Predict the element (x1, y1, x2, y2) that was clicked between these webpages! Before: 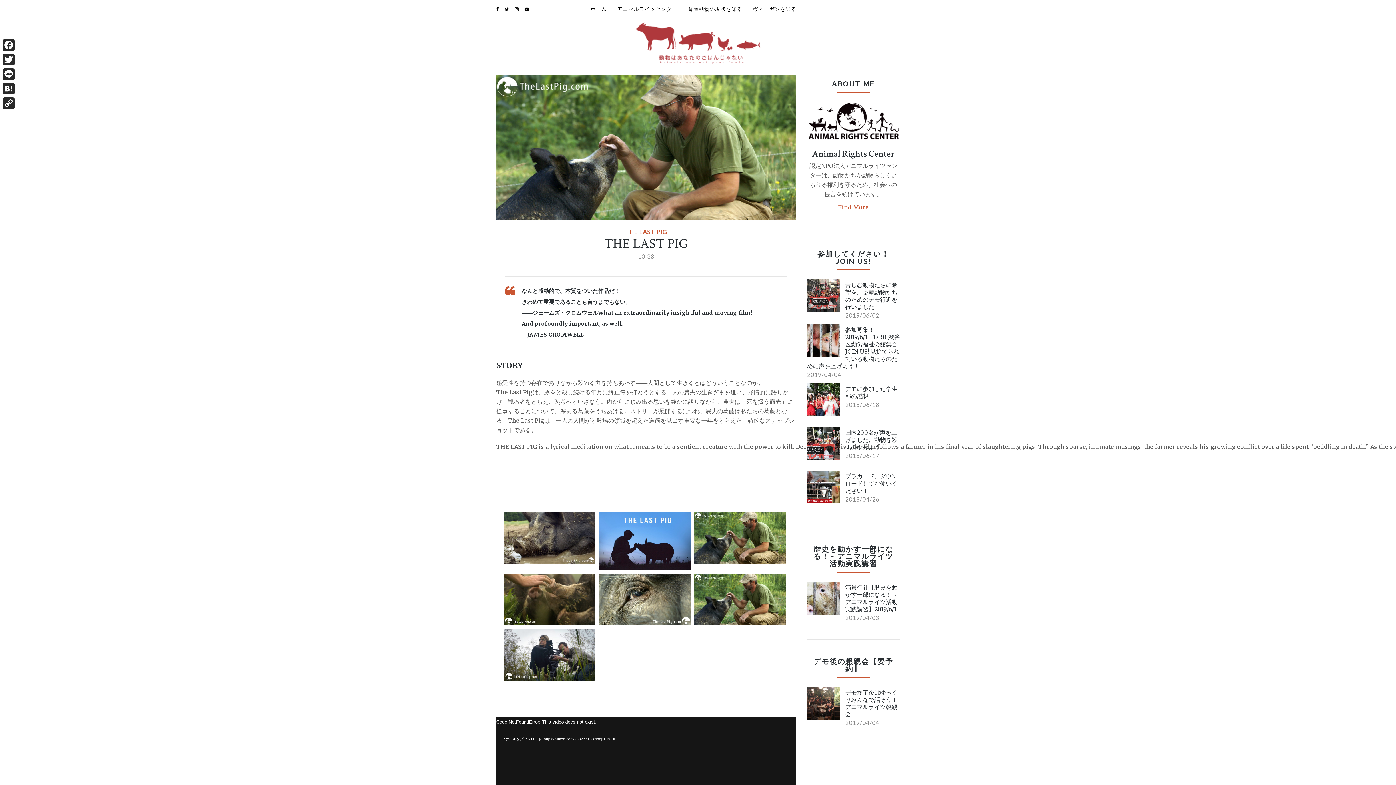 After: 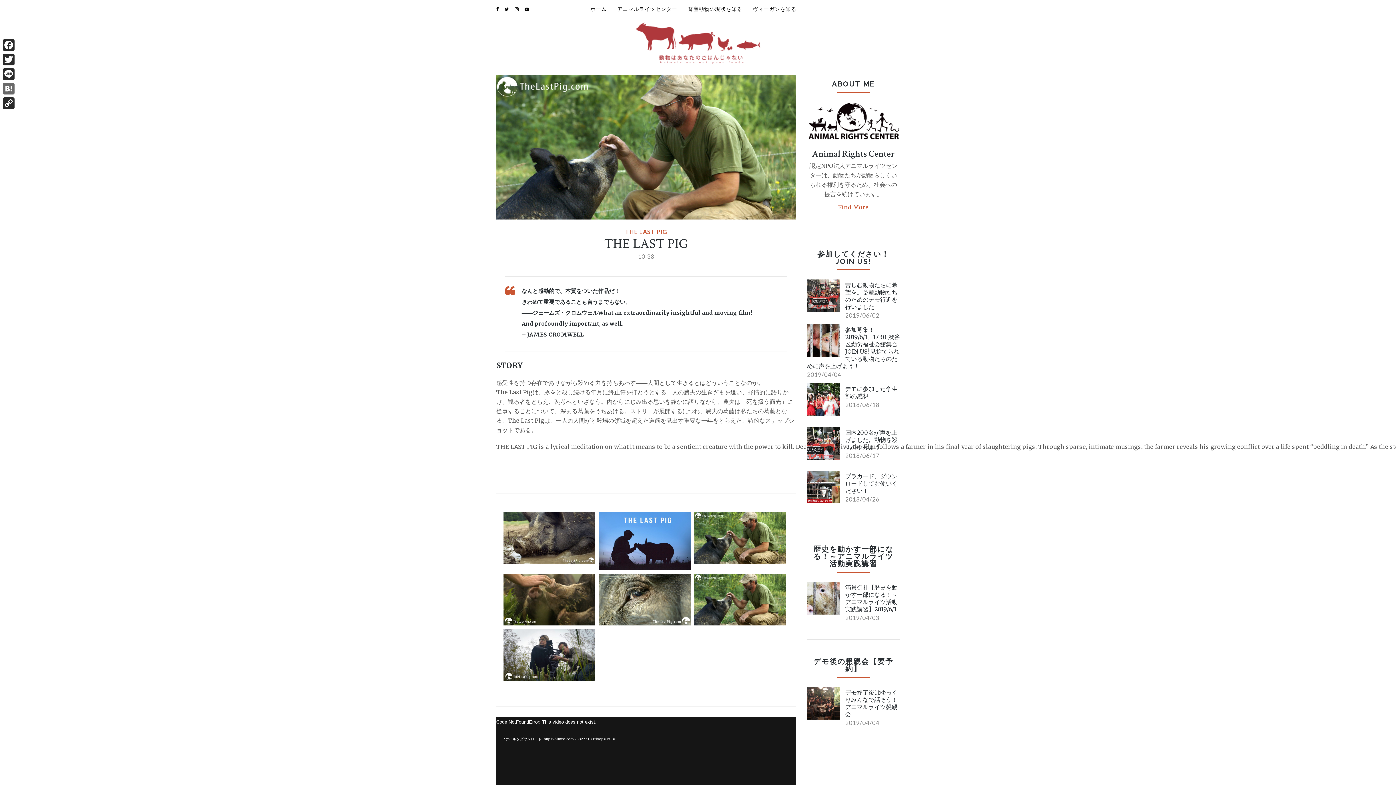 Action: label: Hatena bbox: (1, 81, 16, 96)